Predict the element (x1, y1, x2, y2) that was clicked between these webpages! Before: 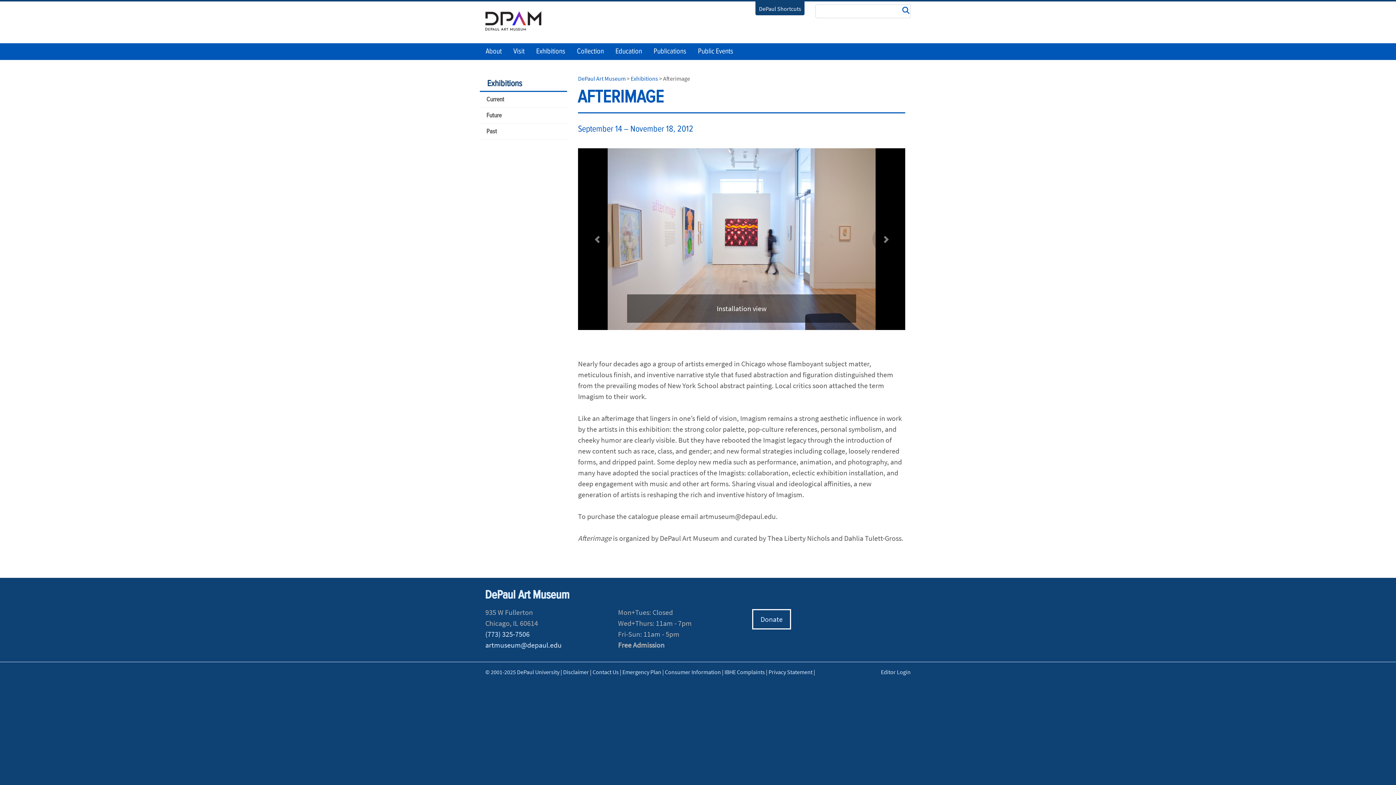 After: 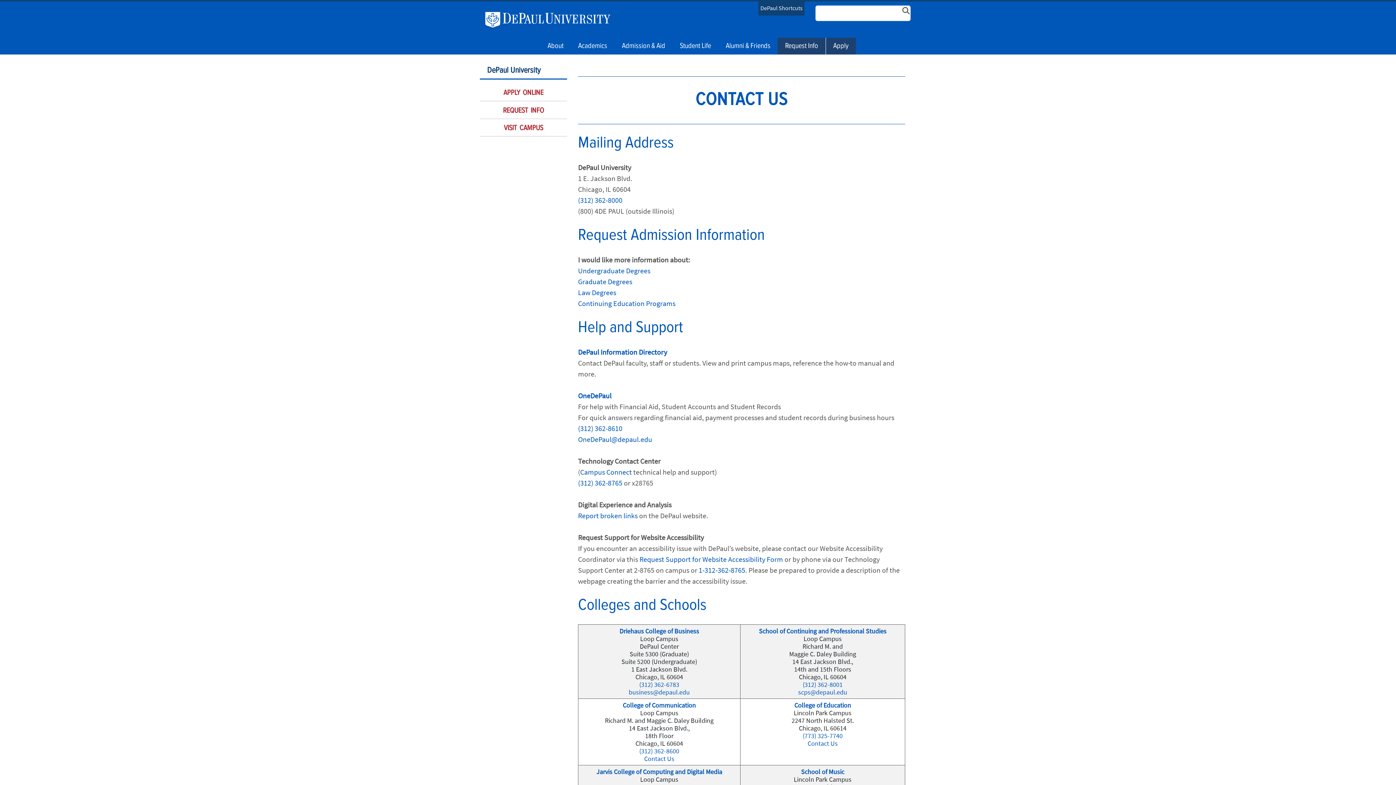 Action: bbox: (592, 668, 618, 676) label: Contact Us